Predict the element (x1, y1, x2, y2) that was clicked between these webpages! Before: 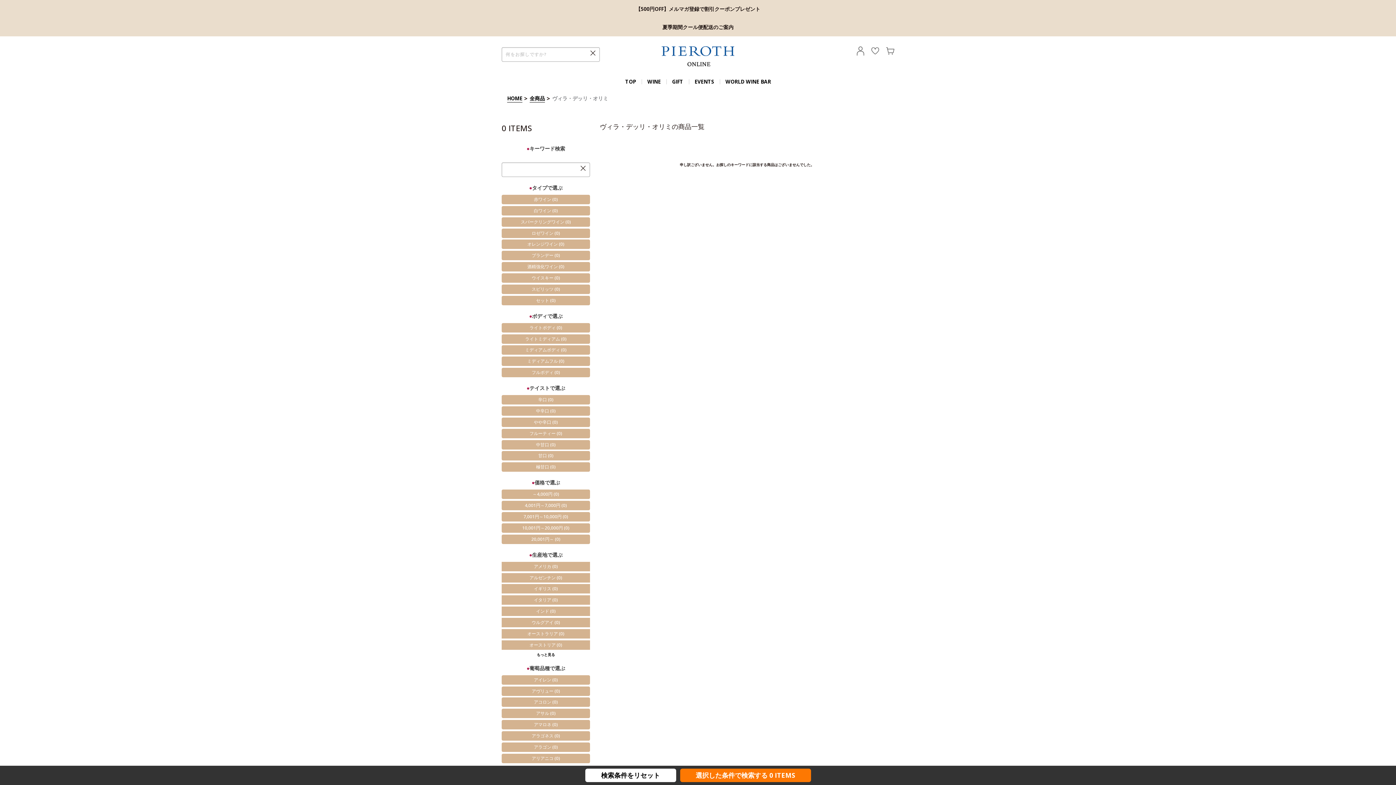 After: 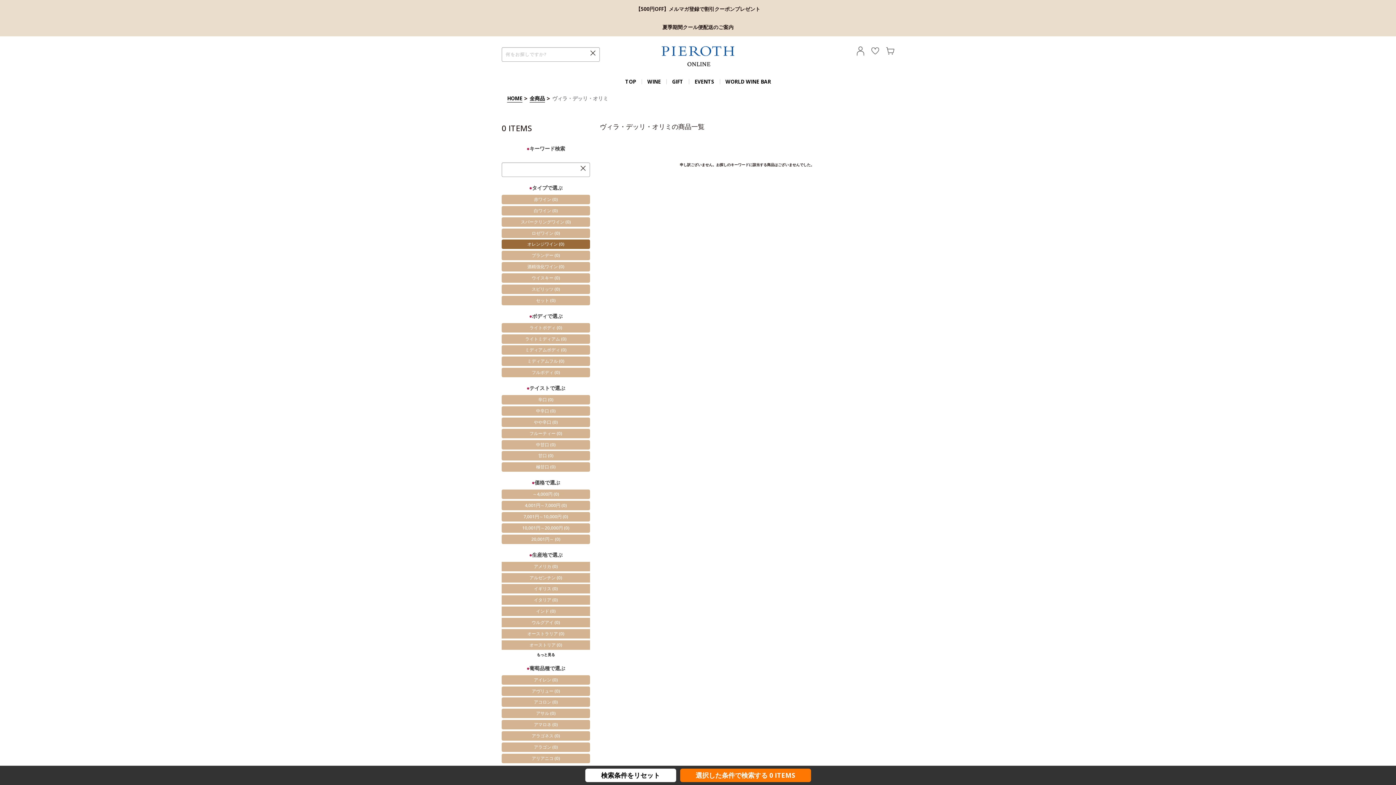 Action: bbox: (501, 239, 590, 249) label: オレンジワイン (0)